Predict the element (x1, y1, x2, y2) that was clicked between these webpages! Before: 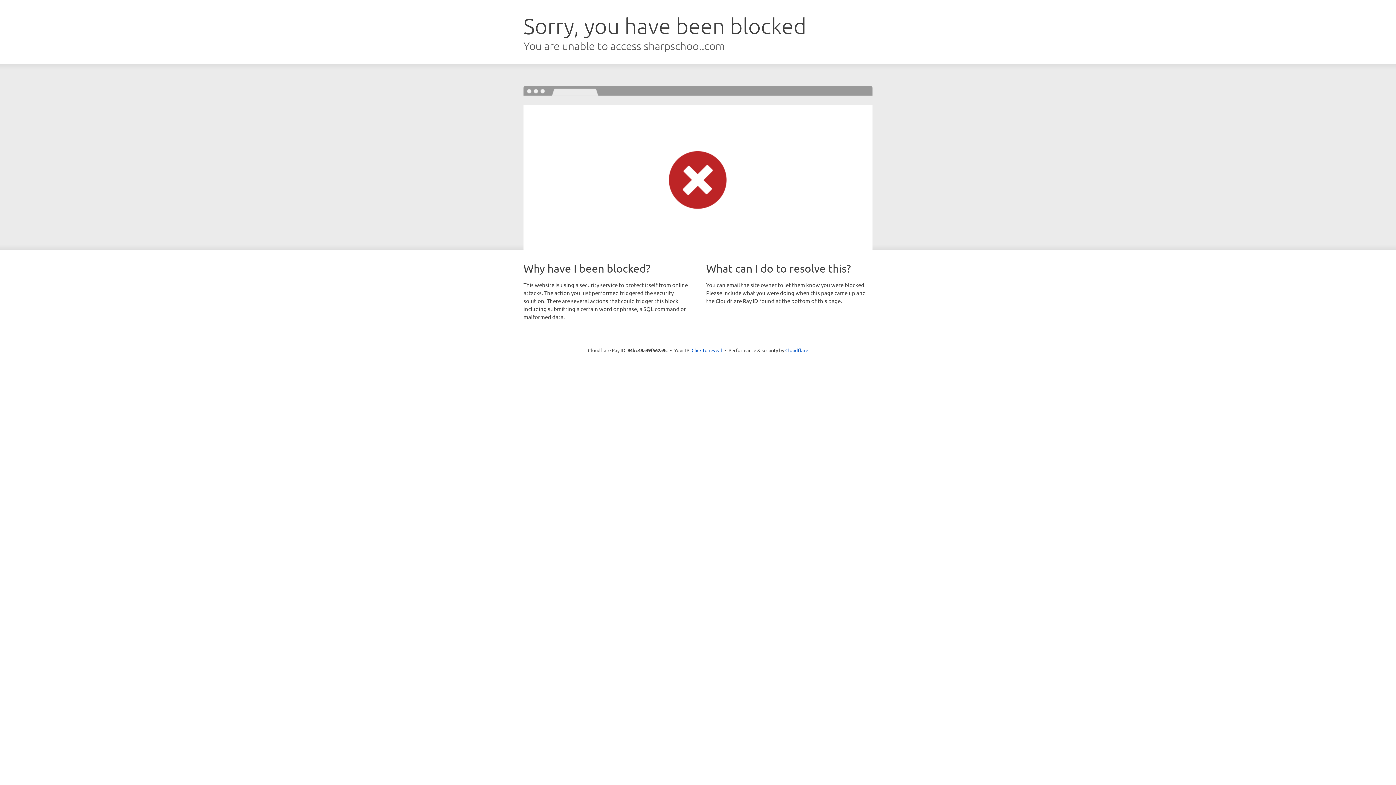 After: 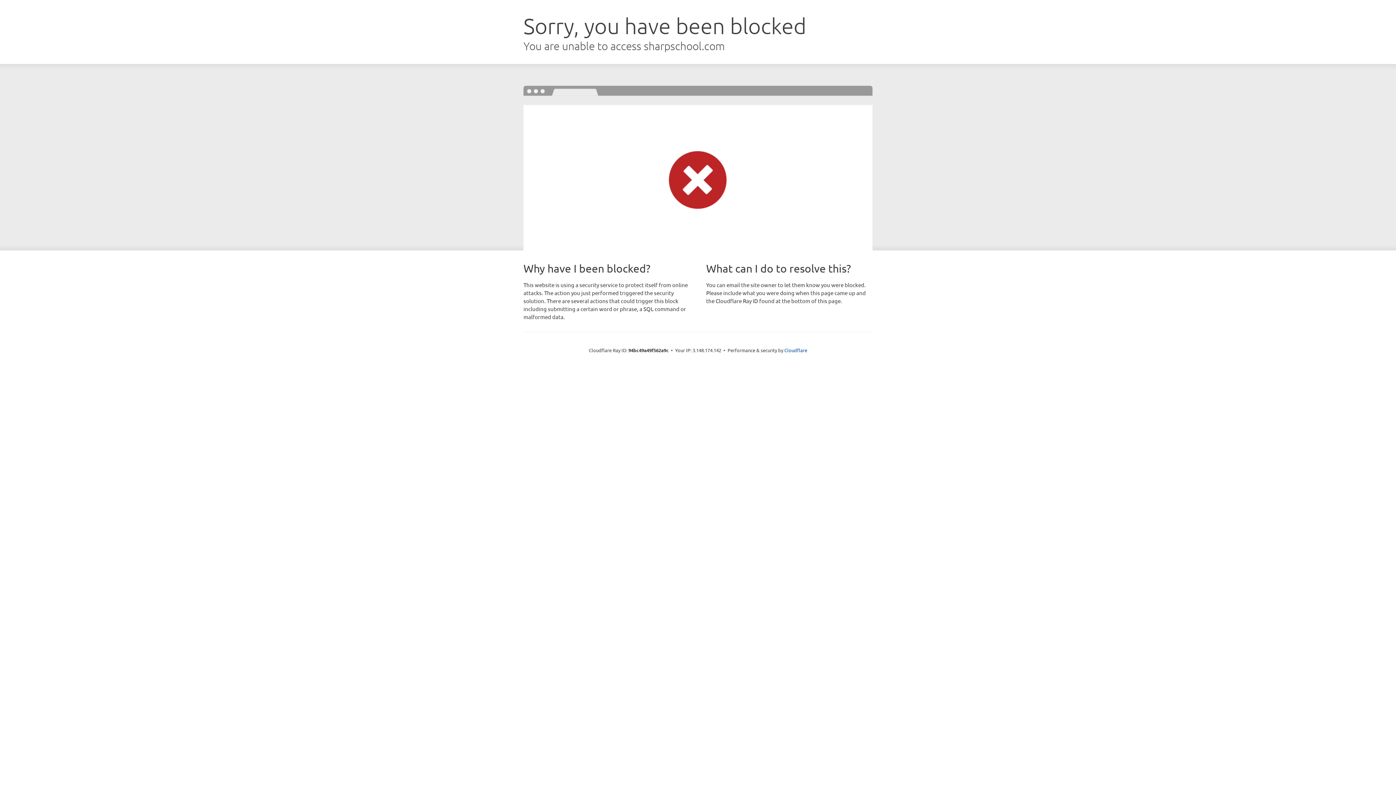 Action: bbox: (691, 346, 722, 353) label: Click to reveal